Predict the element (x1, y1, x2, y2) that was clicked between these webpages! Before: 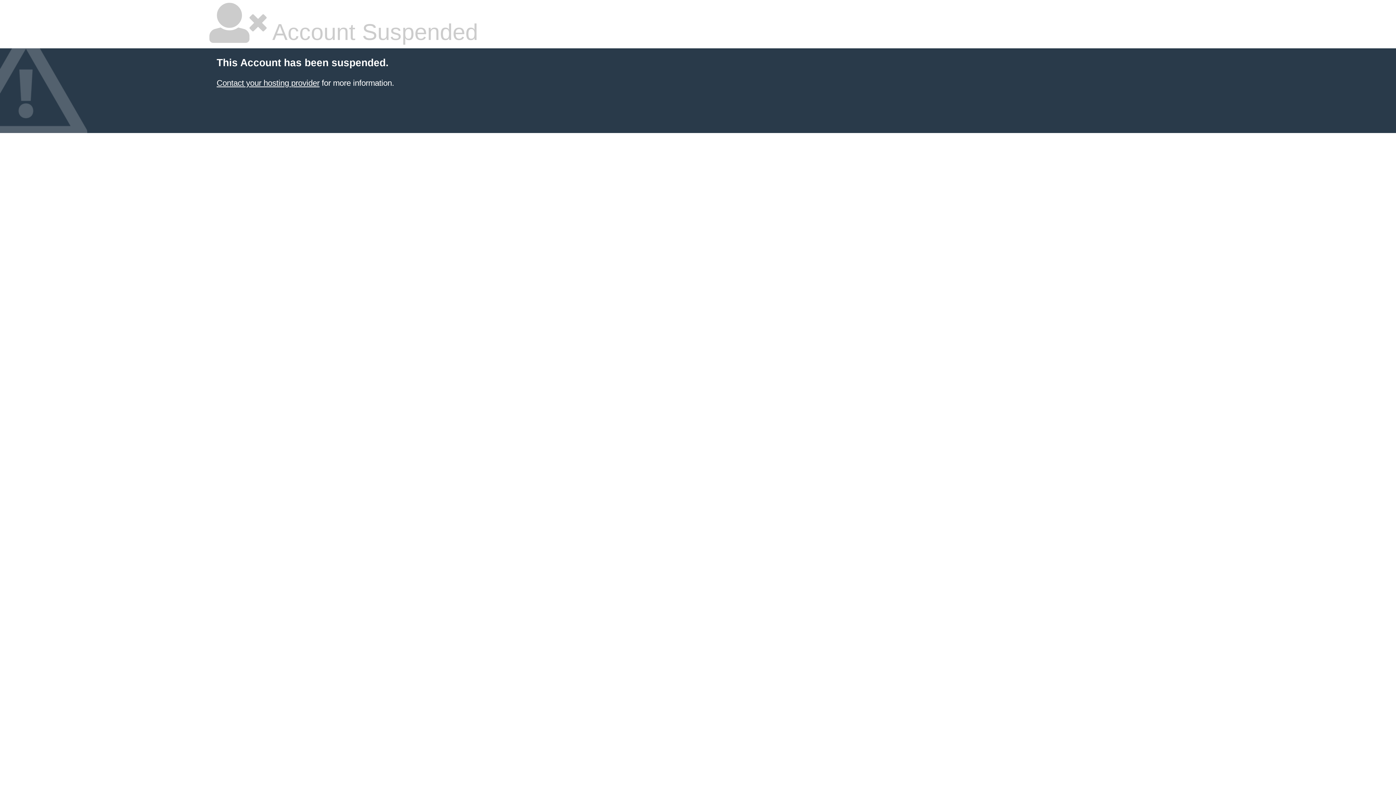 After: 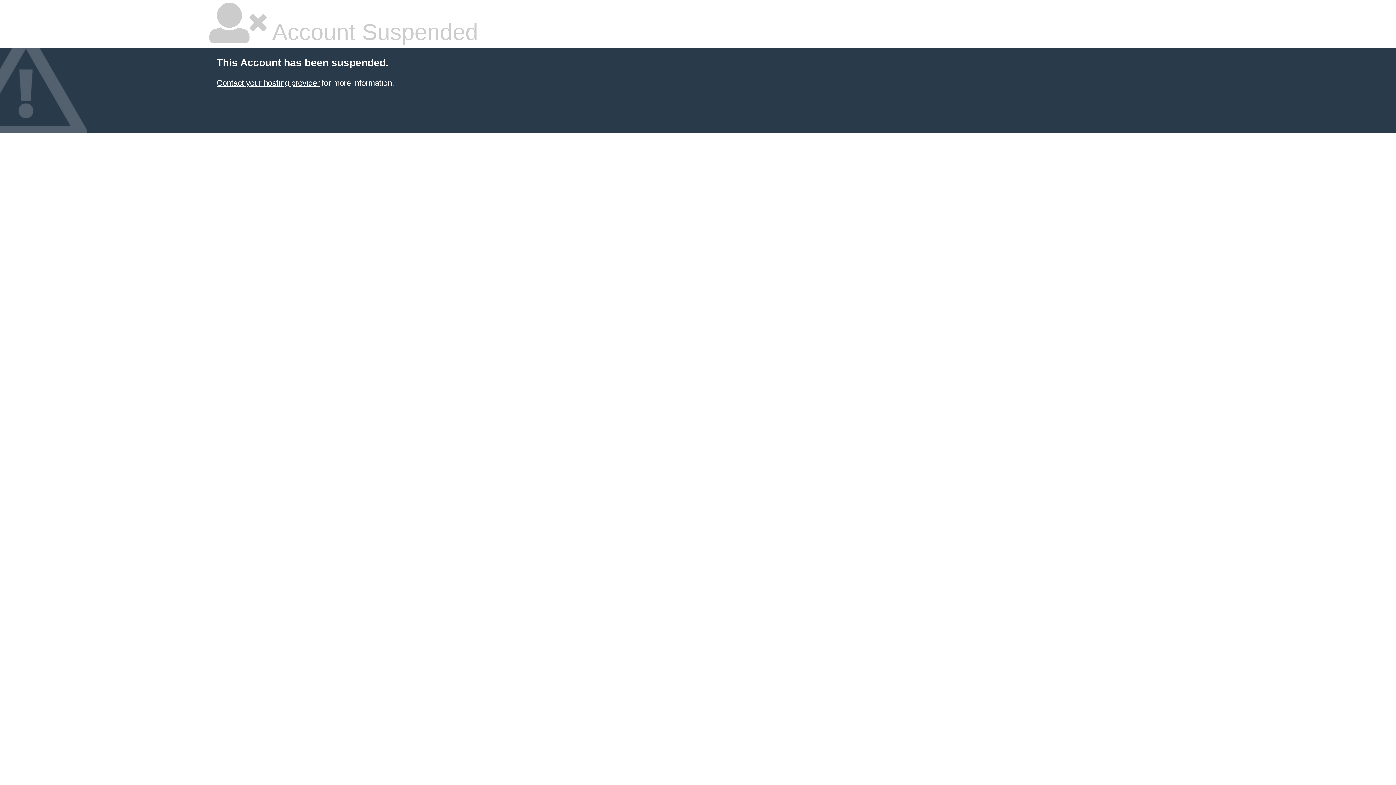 Action: label: Contact your hosting provider bbox: (216, 78, 319, 87)